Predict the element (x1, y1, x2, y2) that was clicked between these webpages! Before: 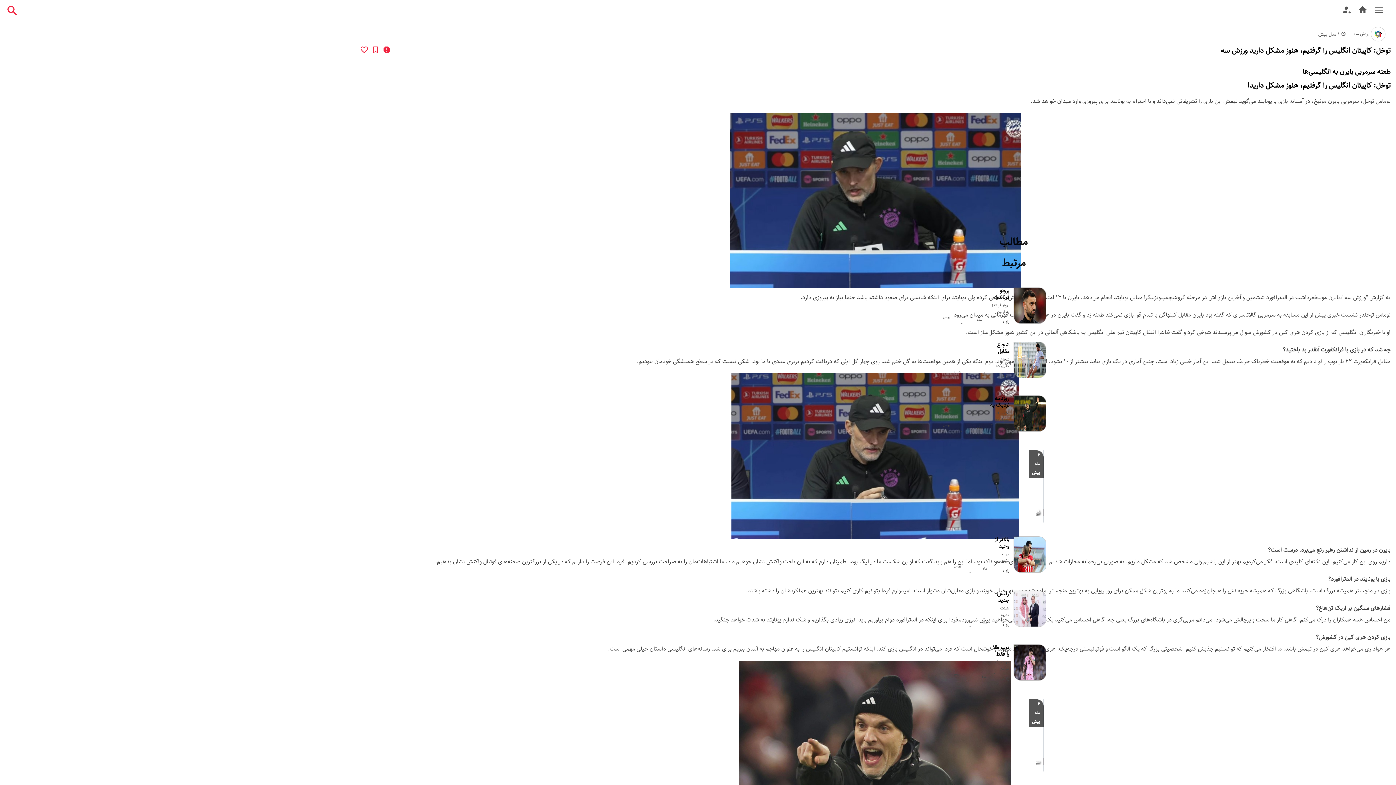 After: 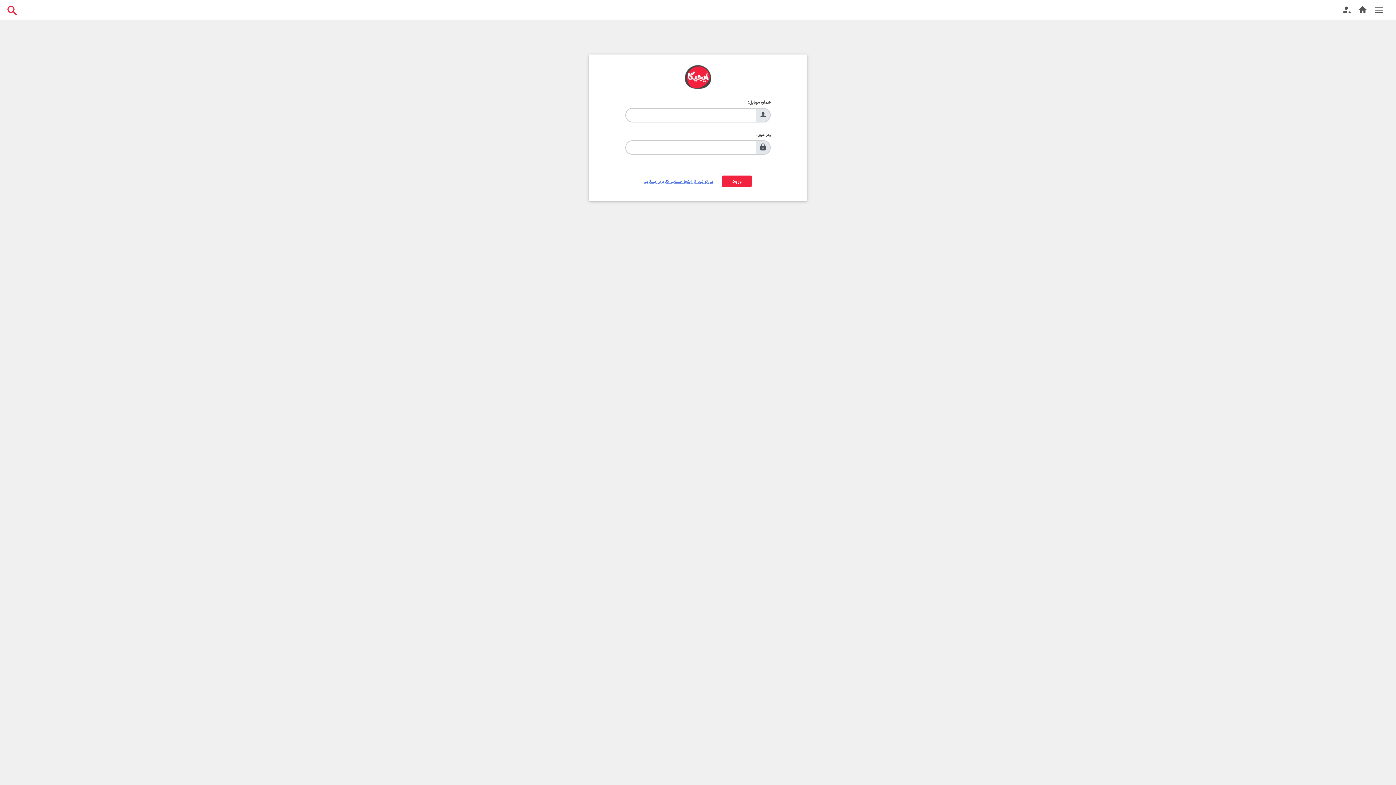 Action: bbox: (1339, -3, 1355, 23) label: (current)